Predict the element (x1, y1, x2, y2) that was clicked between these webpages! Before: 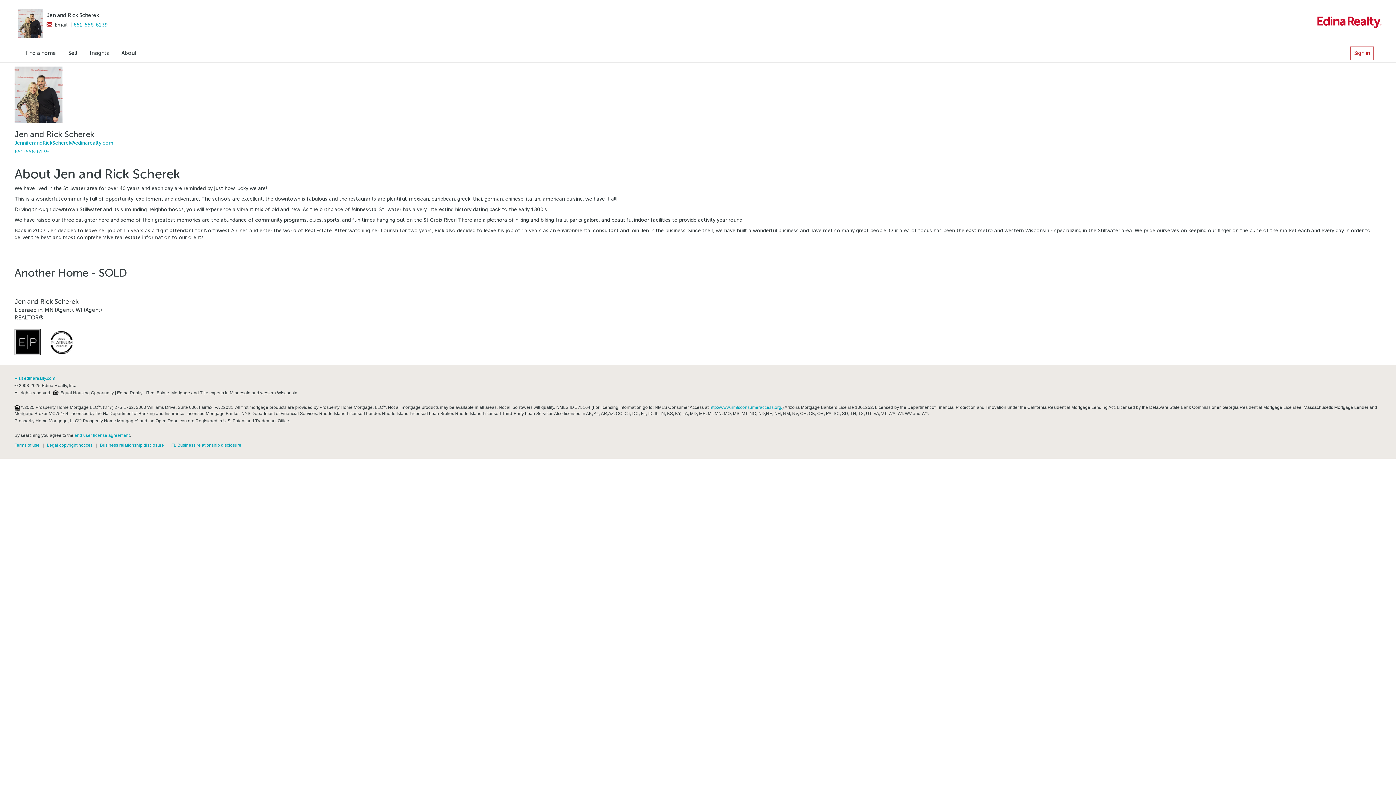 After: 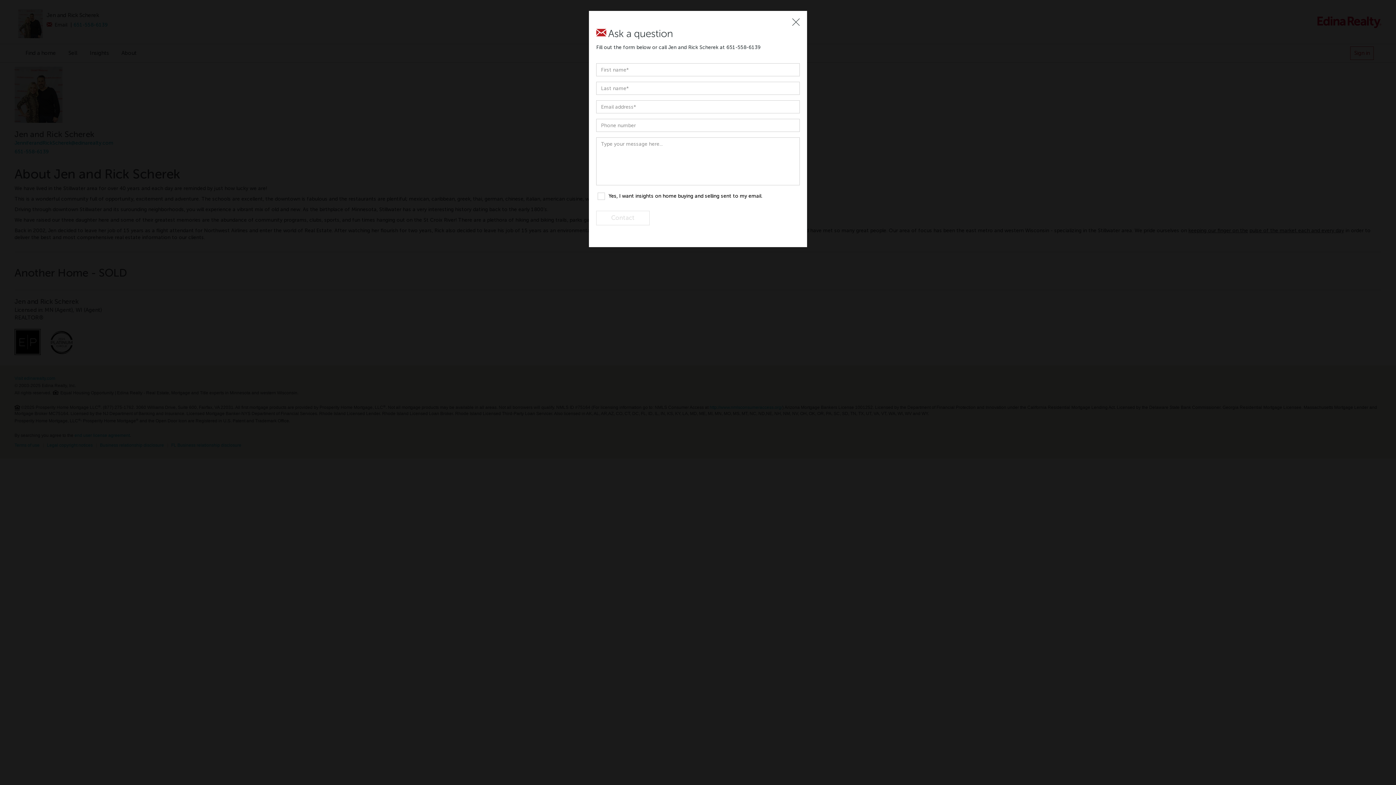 Action: bbox: (46, 22, 67, 27) label:  Email